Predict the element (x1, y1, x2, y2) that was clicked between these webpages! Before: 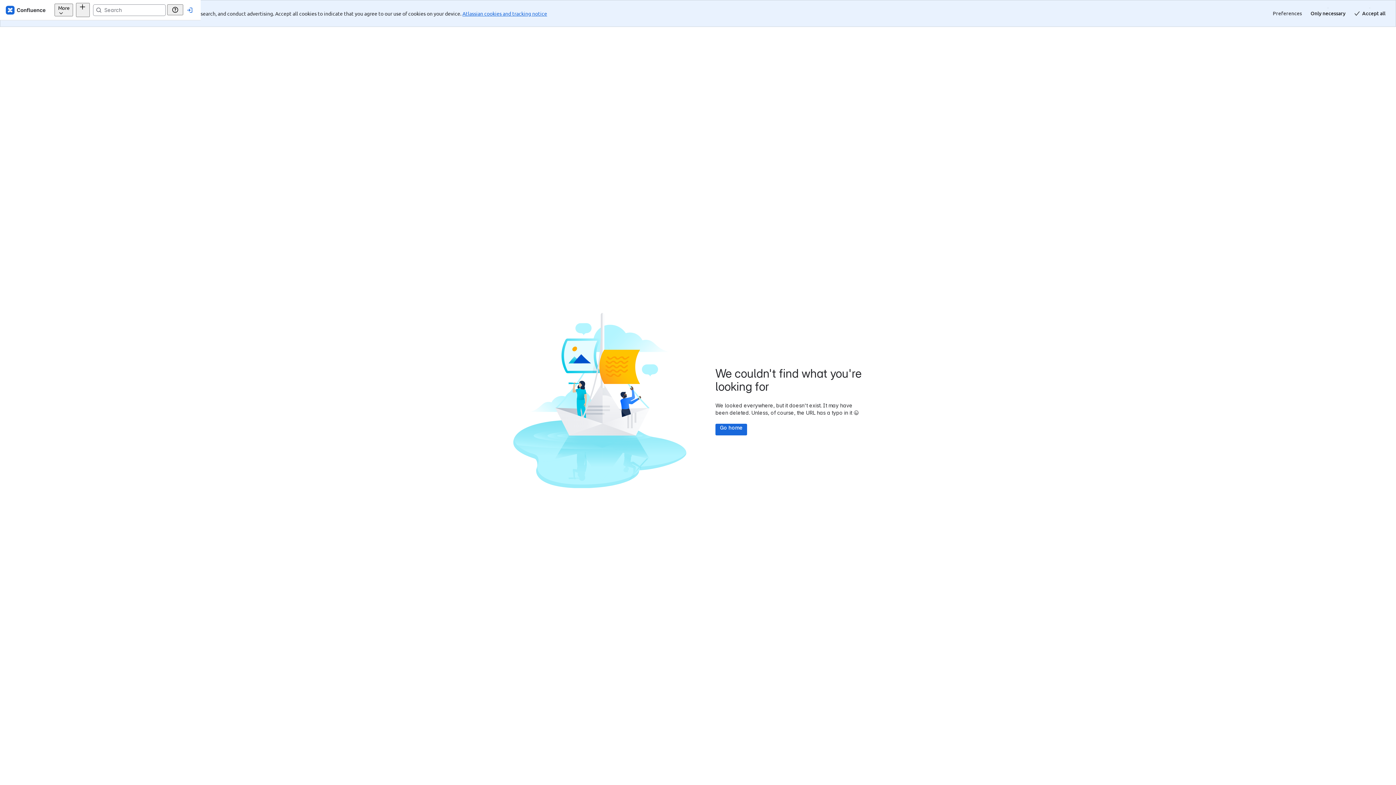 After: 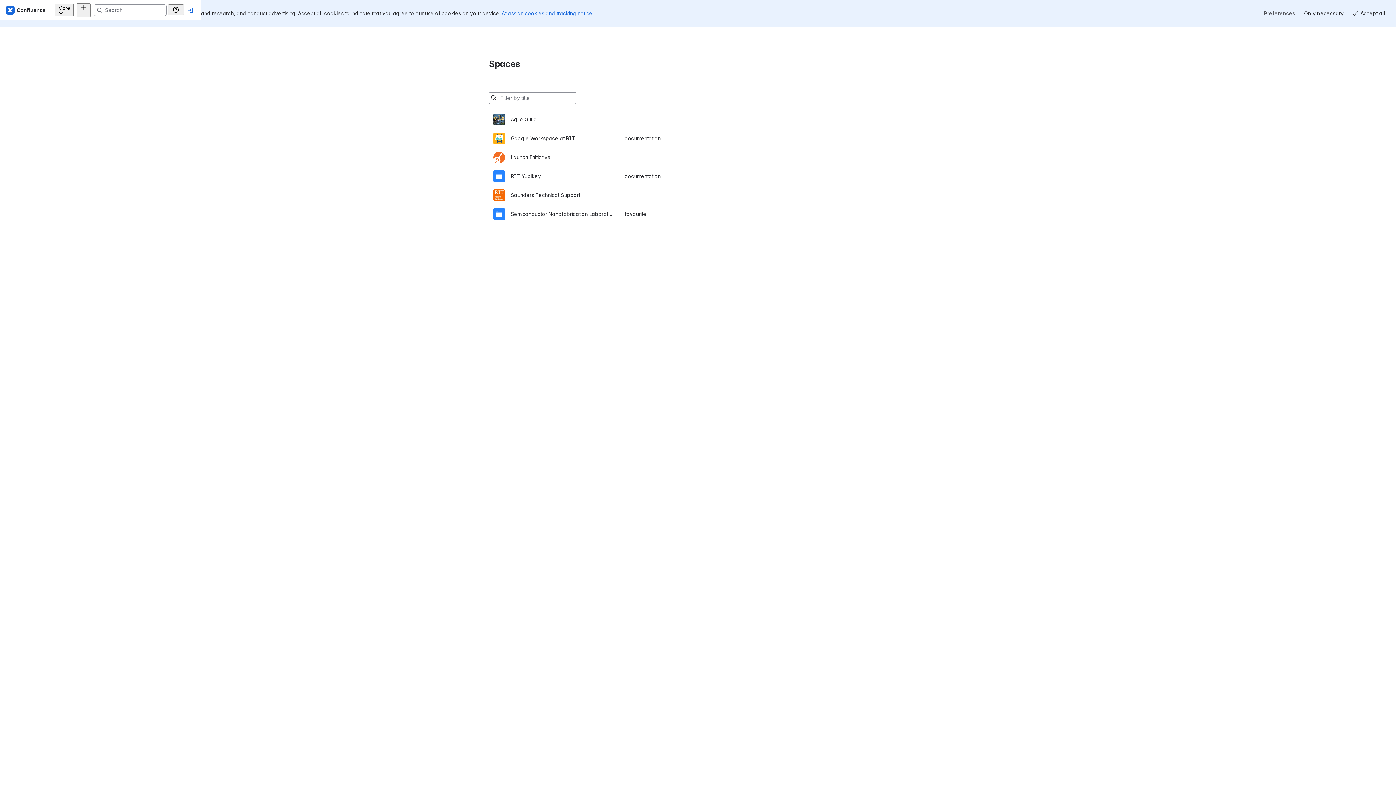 Action: label: Go home bbox: (629, 397, 660, 408)